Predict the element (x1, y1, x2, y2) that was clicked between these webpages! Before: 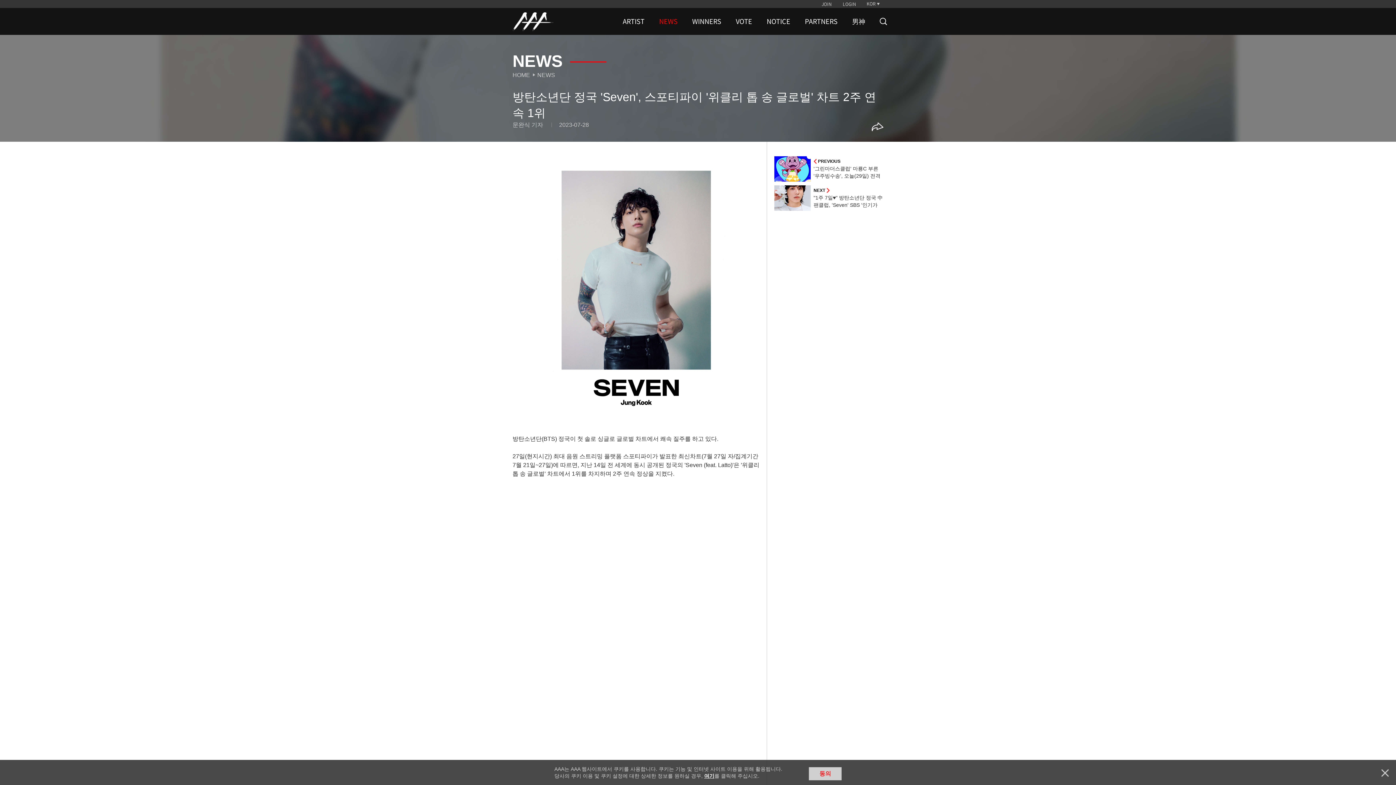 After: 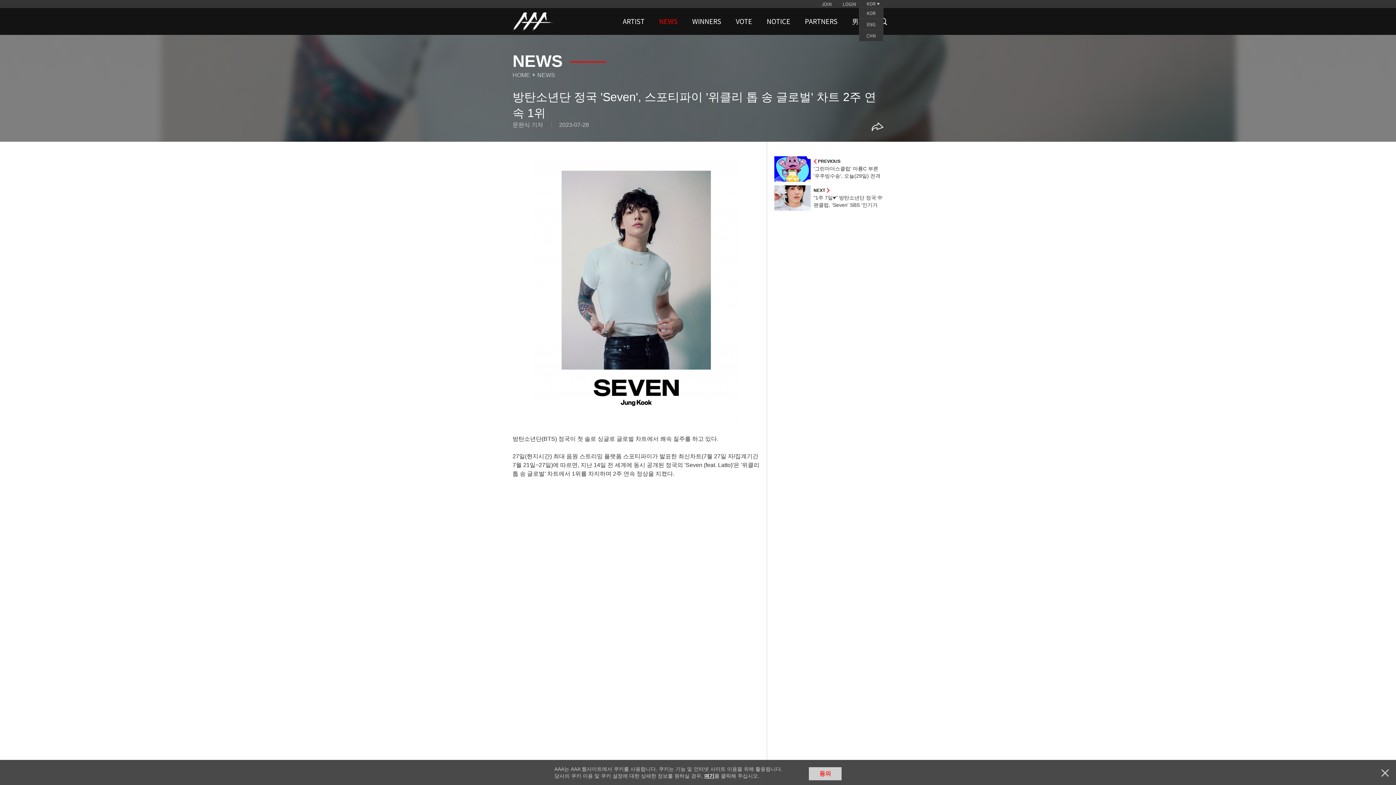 Action: label: KOR bbox: (860, 0, 883, 7)